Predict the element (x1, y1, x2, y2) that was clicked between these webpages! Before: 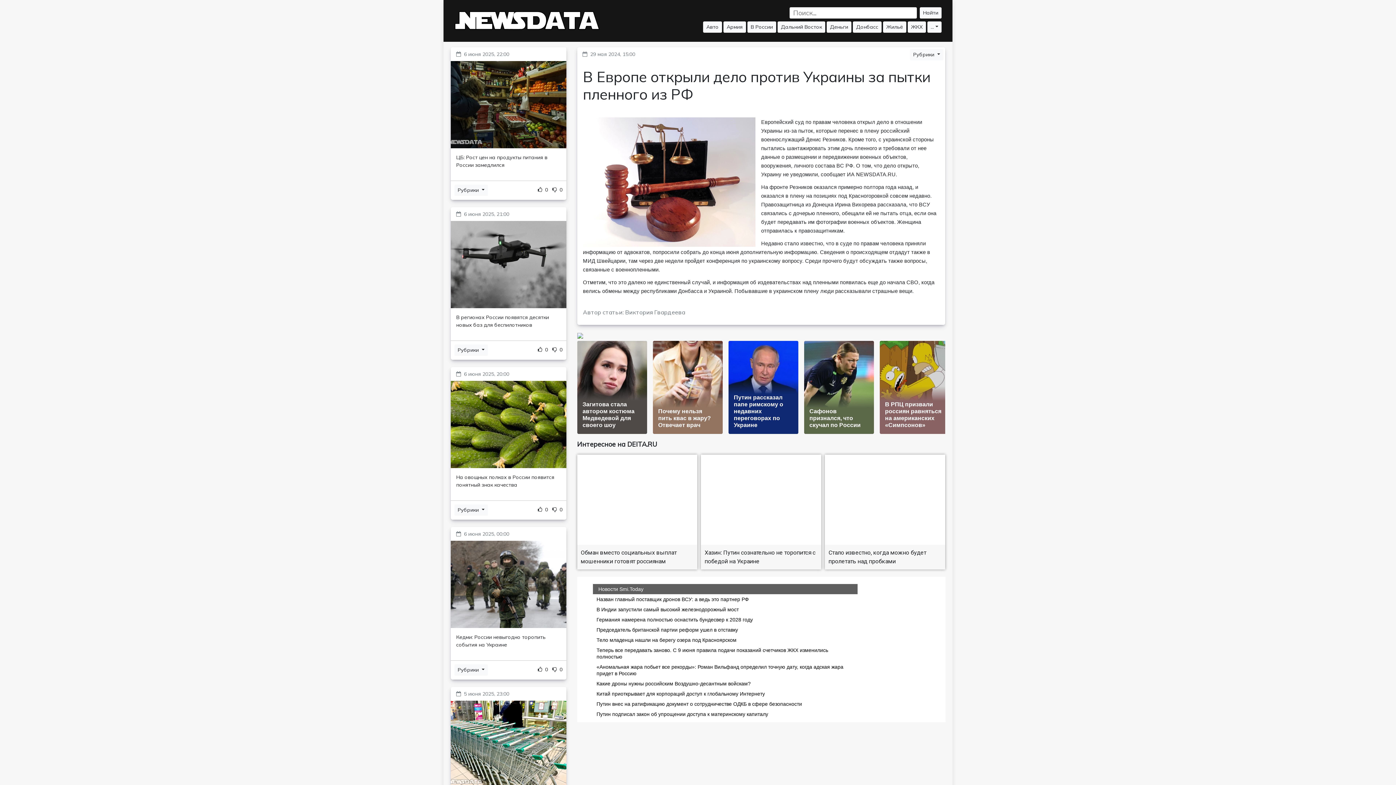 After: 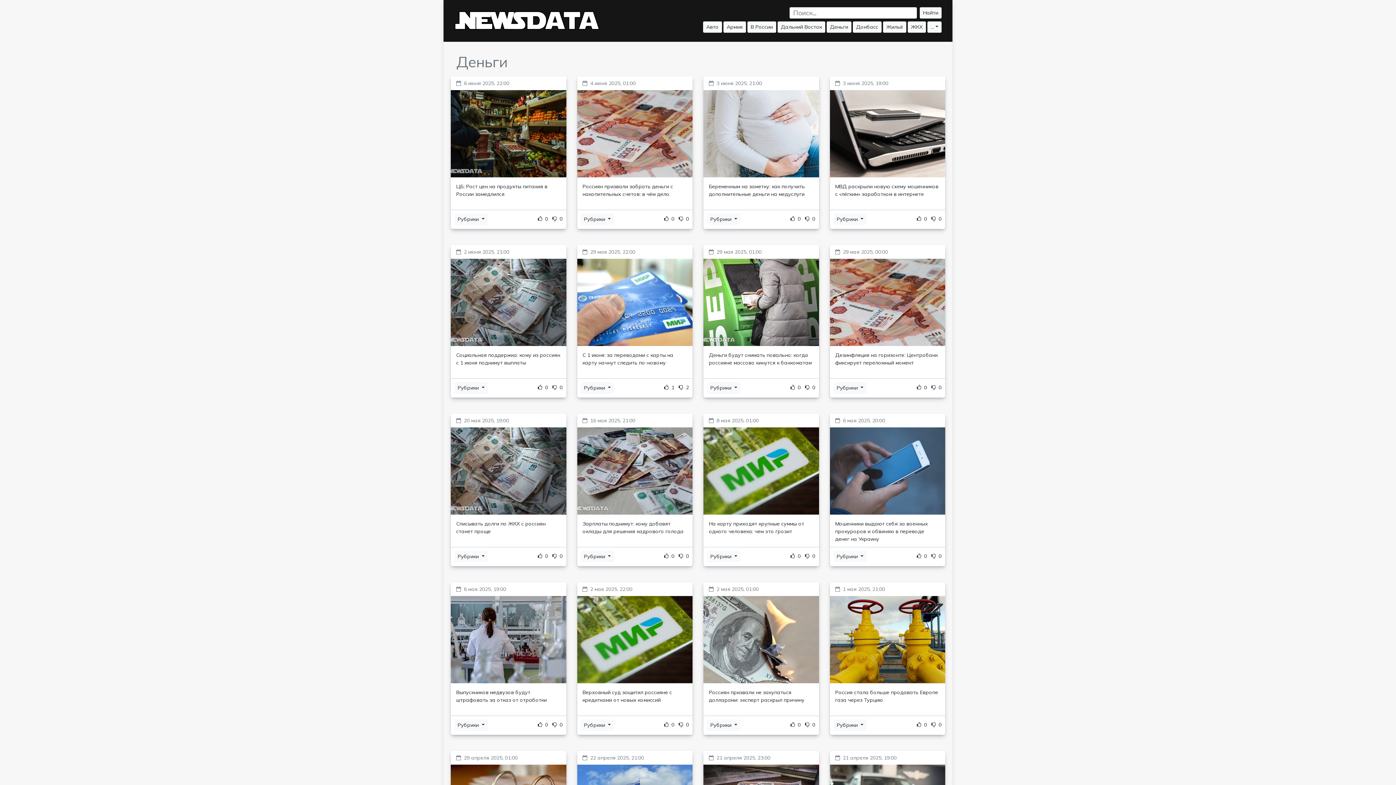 Action: bbox: (826, 21, 851, 32) label: Деньги